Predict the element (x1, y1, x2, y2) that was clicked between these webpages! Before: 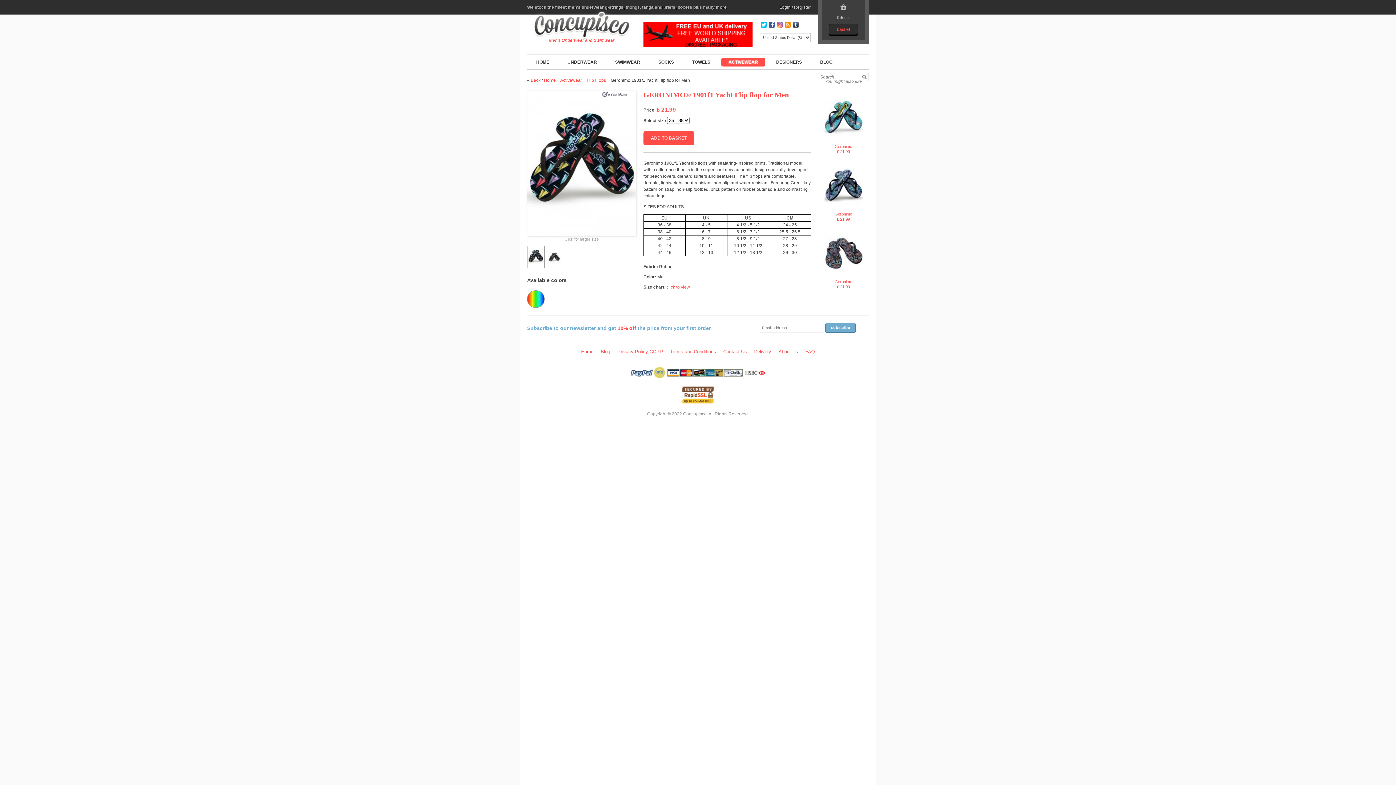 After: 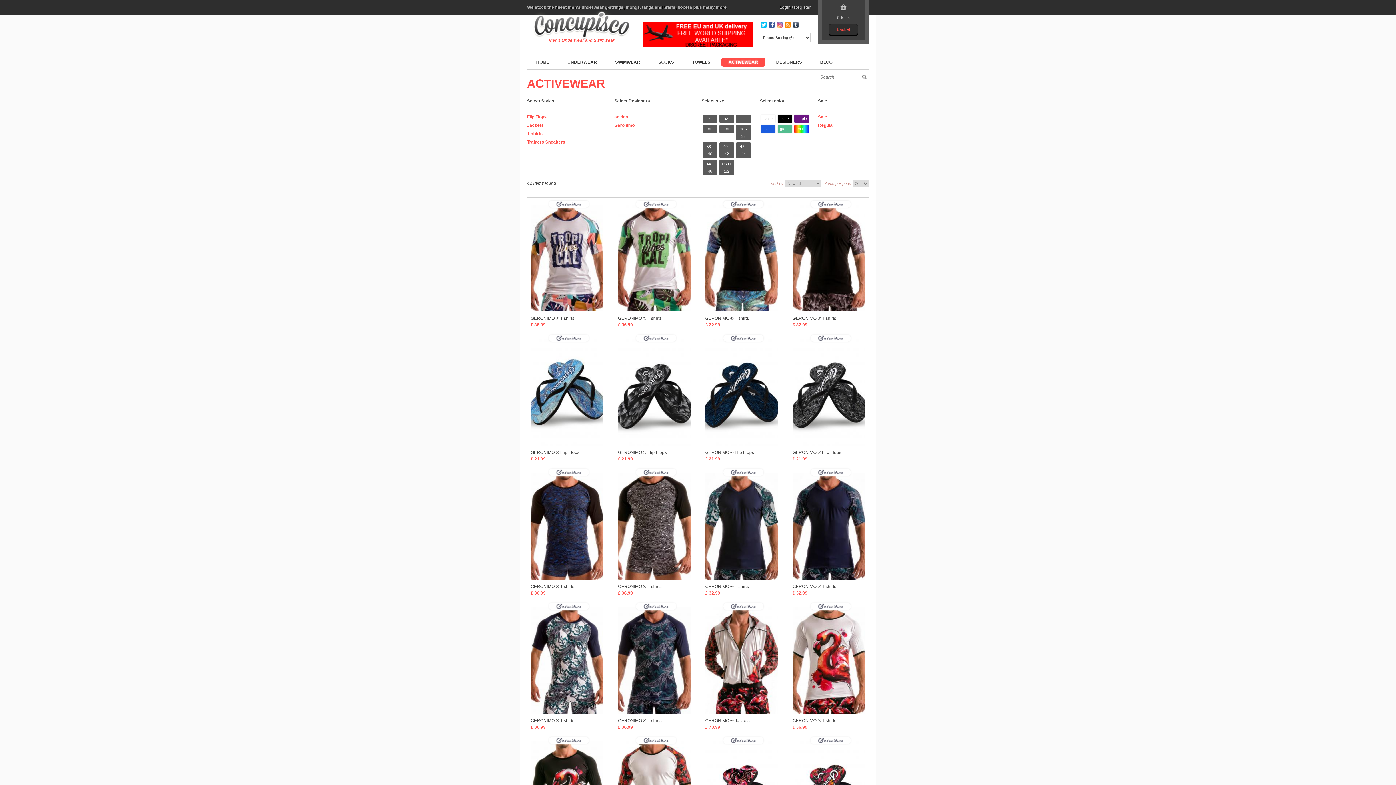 Action: bbox: (560, 77, 582, 82) label: Activewear